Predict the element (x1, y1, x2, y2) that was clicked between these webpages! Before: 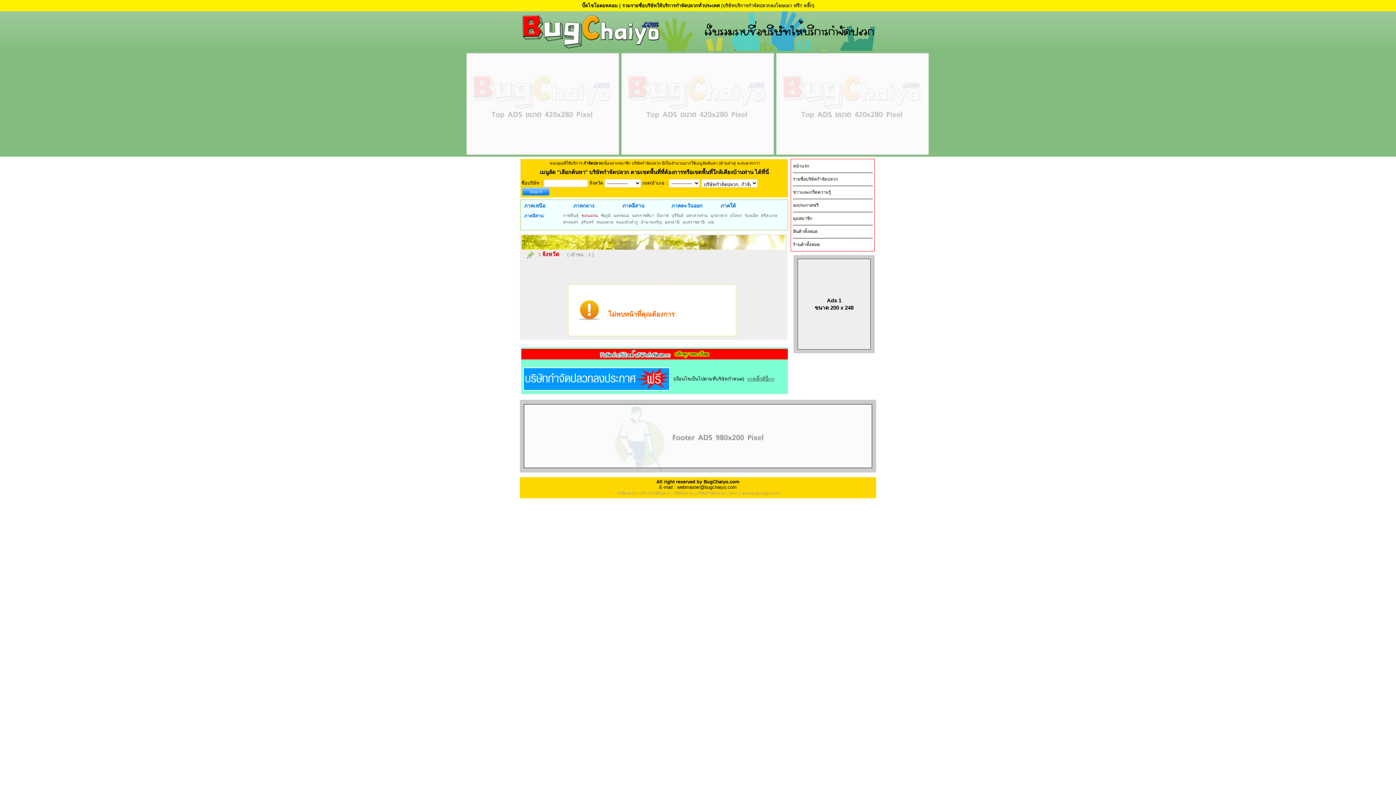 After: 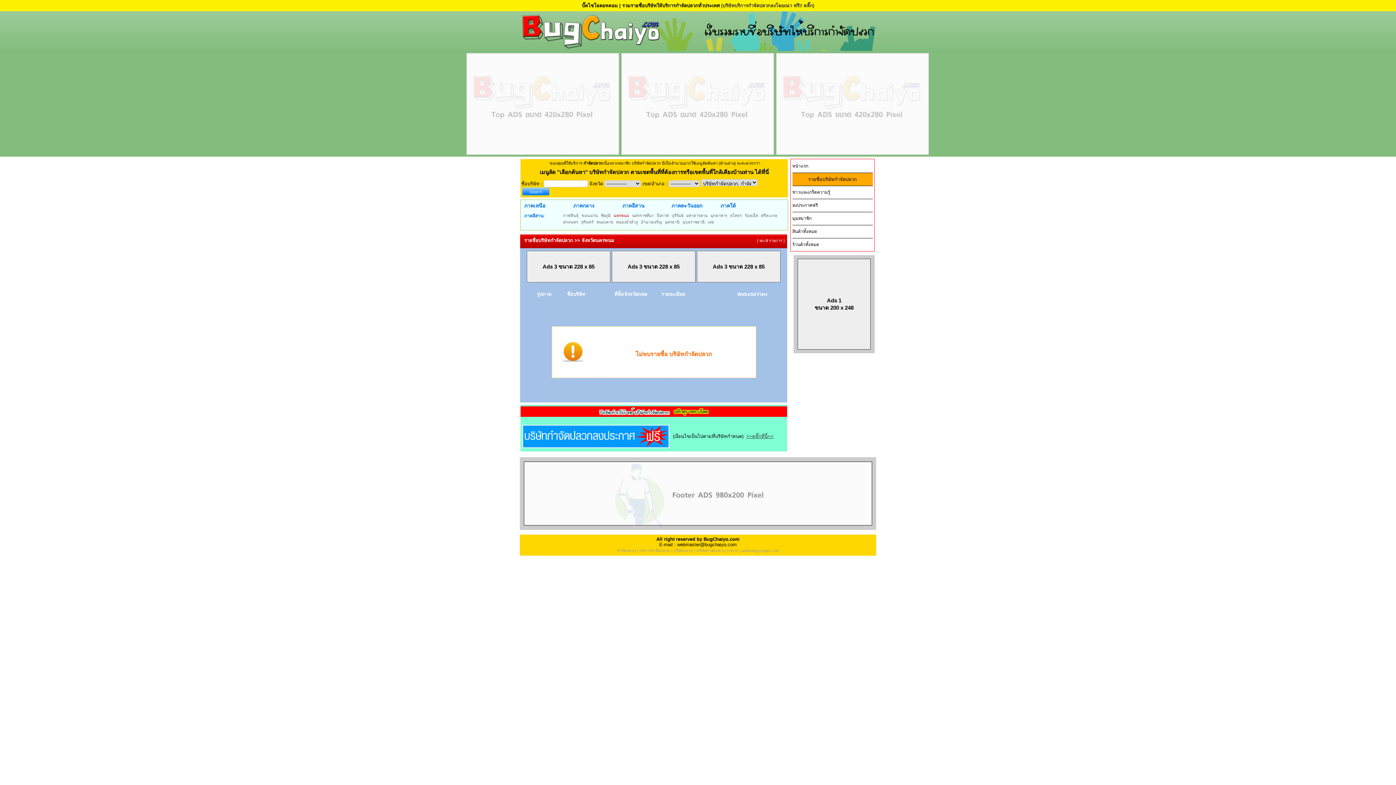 Action: label: นครพนม bbox: (613, 213, 629, 217)